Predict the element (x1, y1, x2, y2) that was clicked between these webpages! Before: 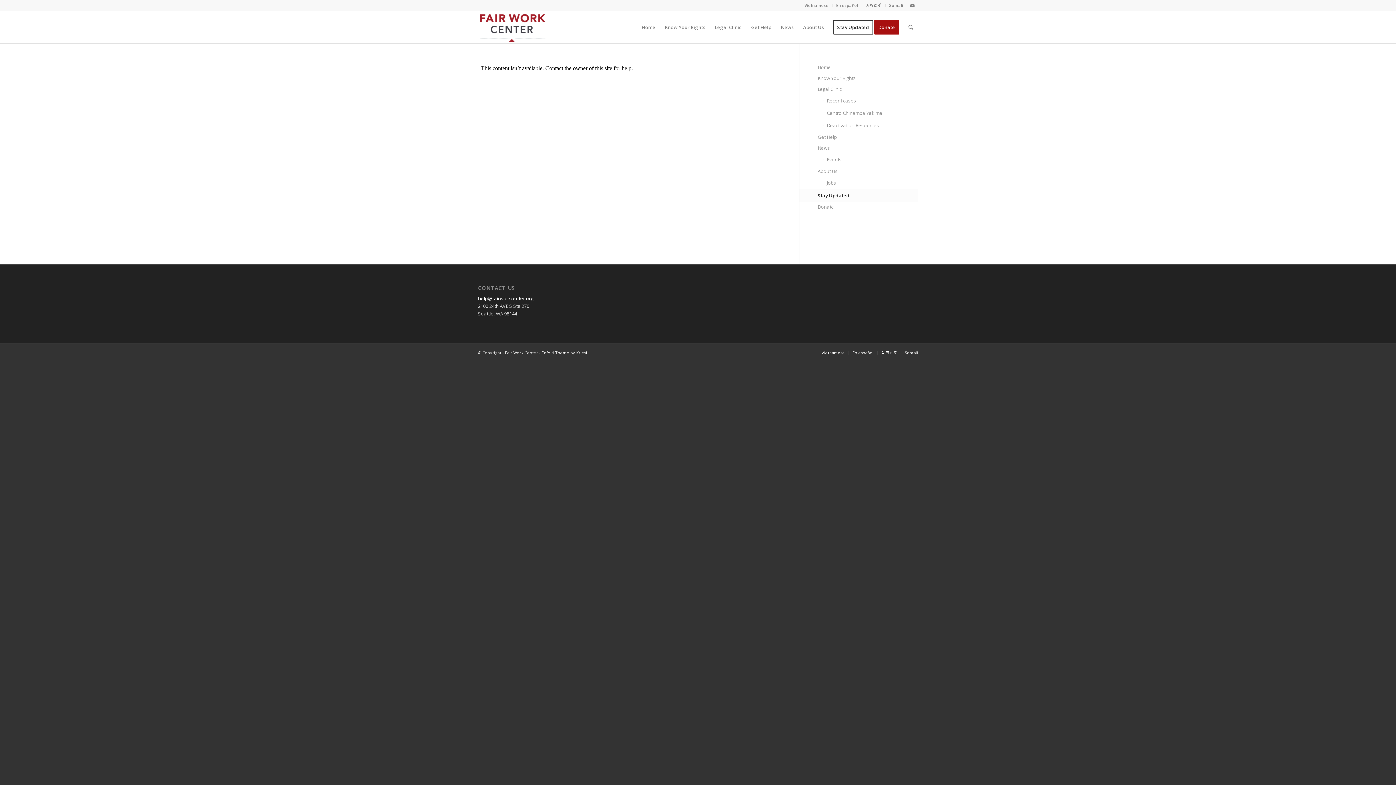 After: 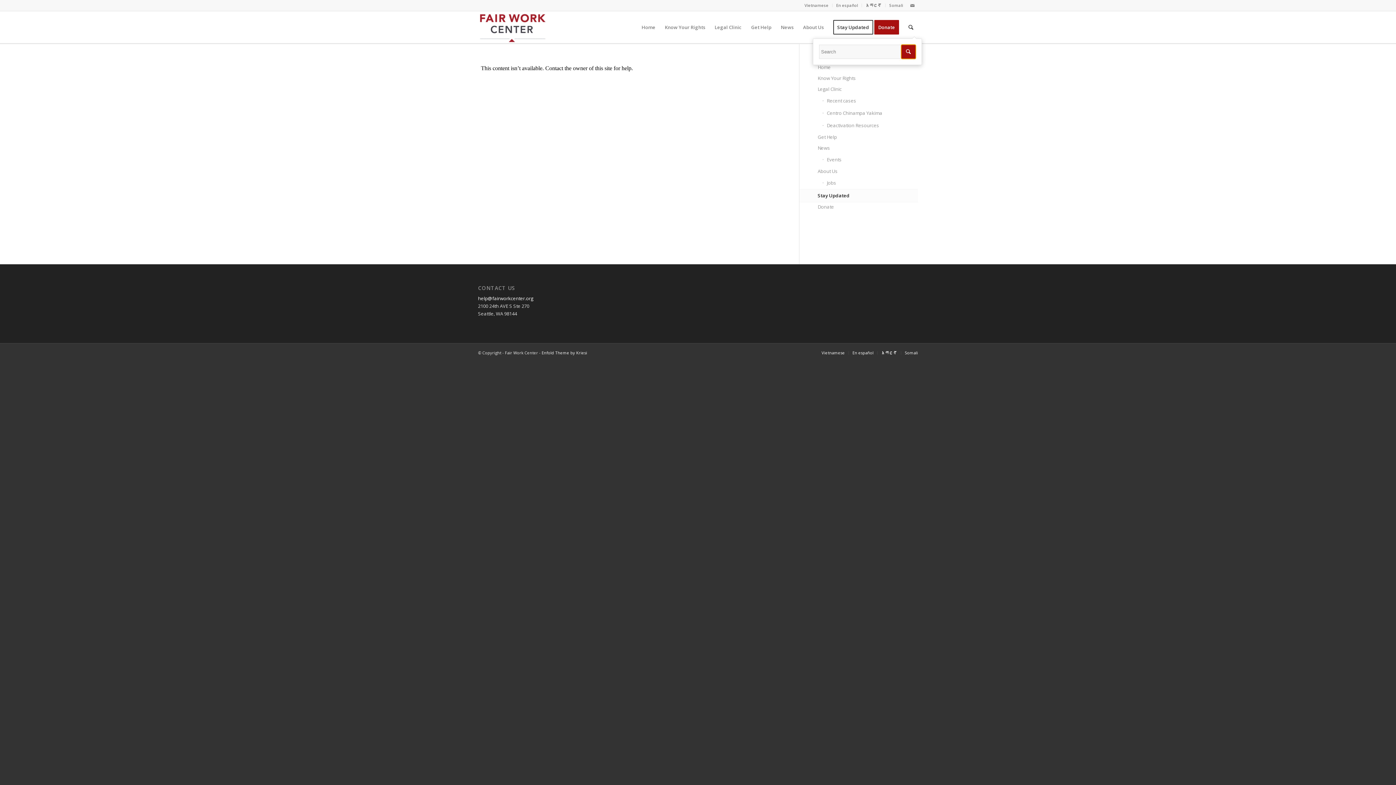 Action: bbox: (904, 11, 918, 43) label: Search